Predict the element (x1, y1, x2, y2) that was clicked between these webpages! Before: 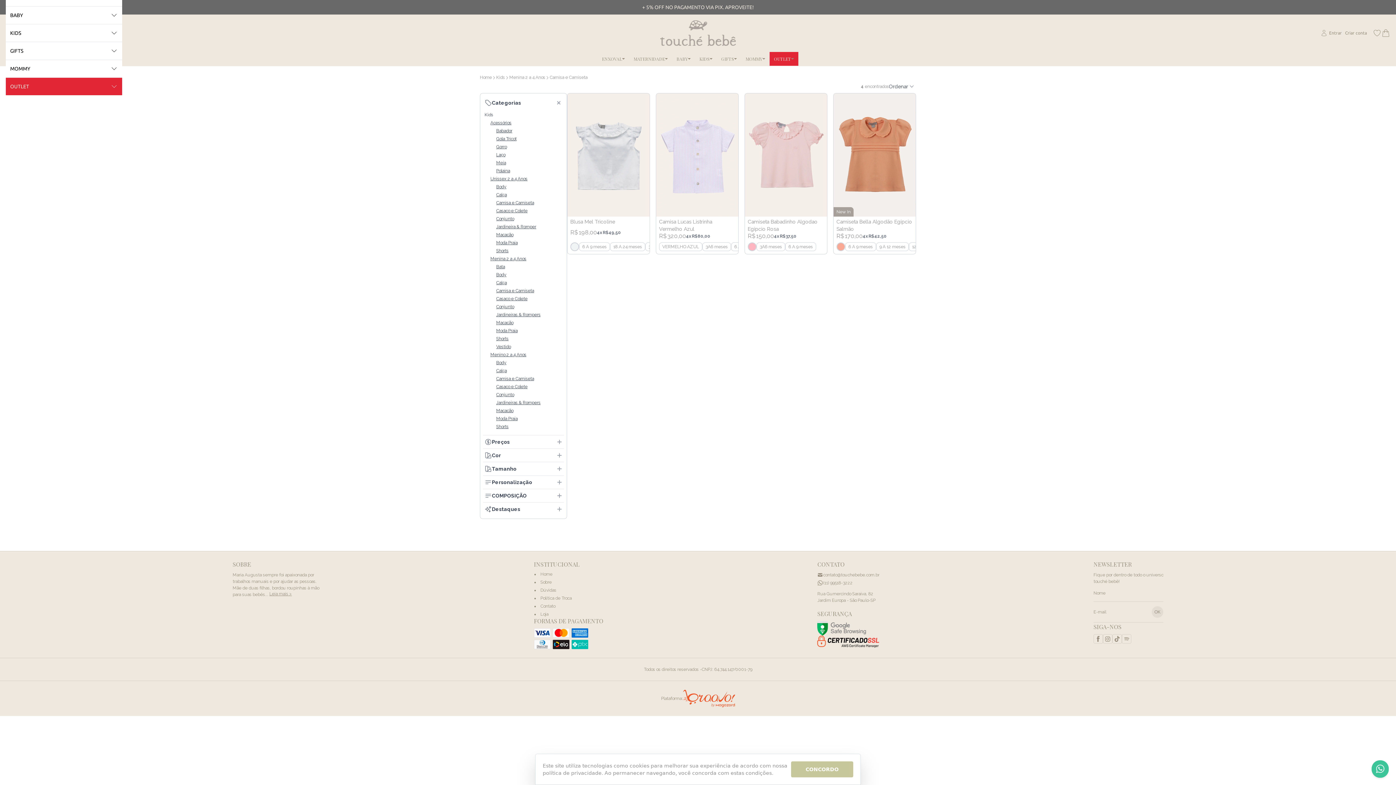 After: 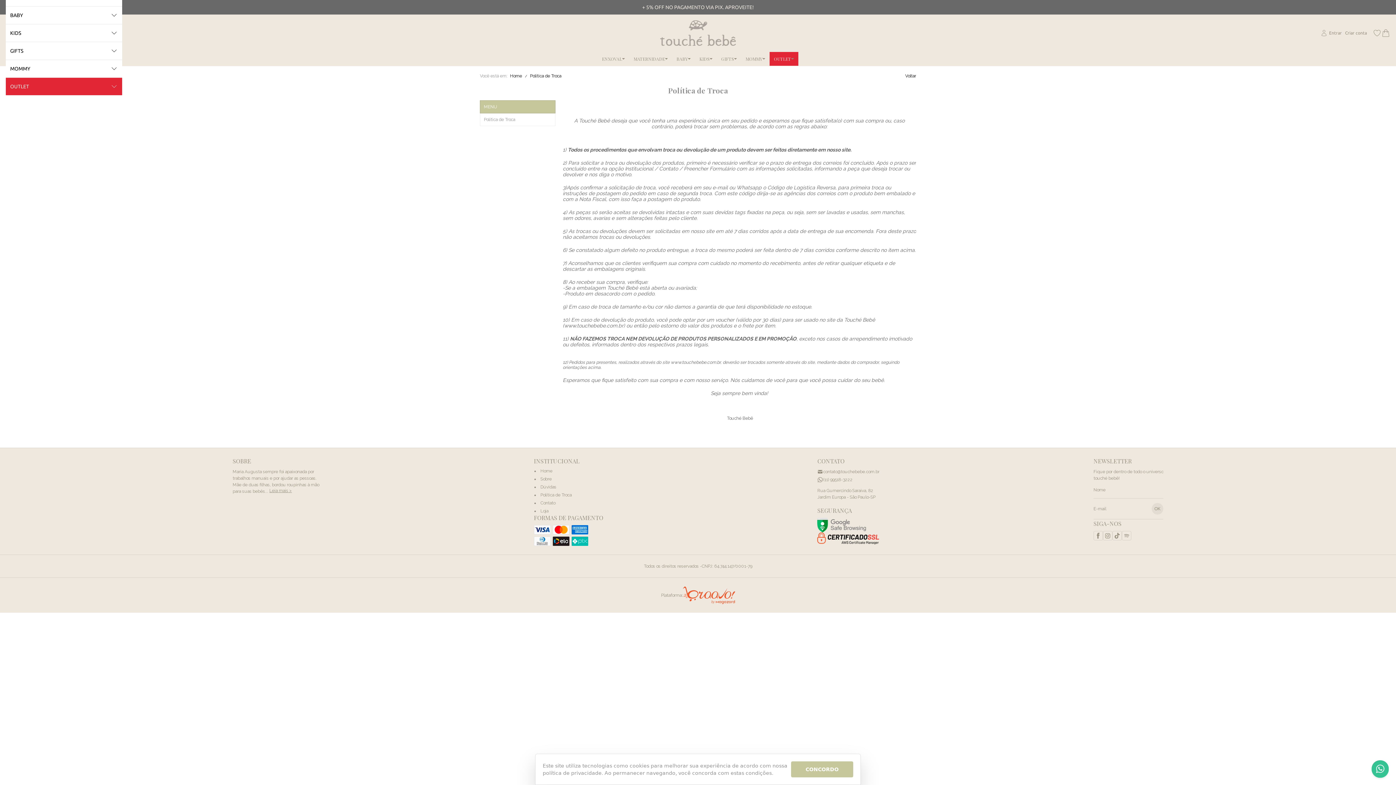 Action: label: Dúvidas bbox: (540, 588, 556, 593)